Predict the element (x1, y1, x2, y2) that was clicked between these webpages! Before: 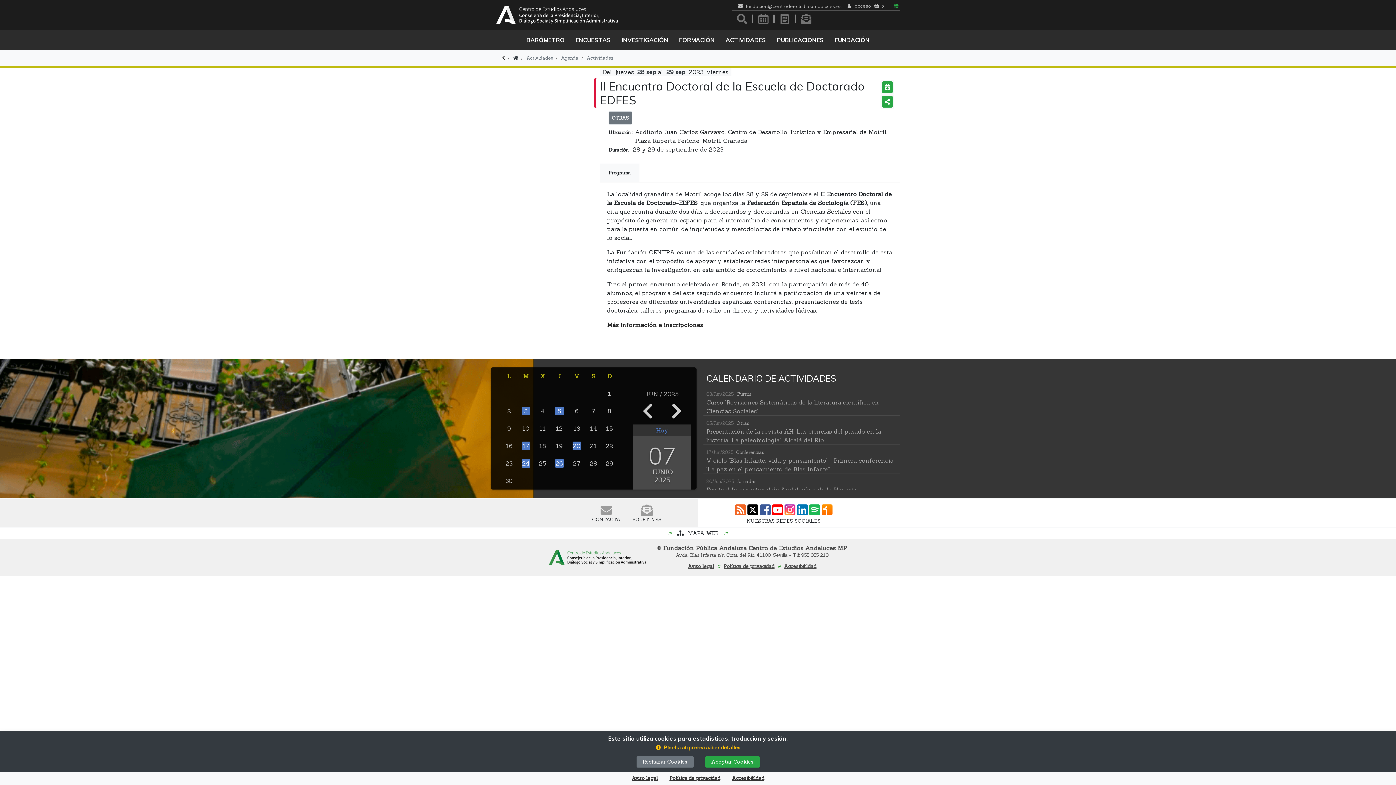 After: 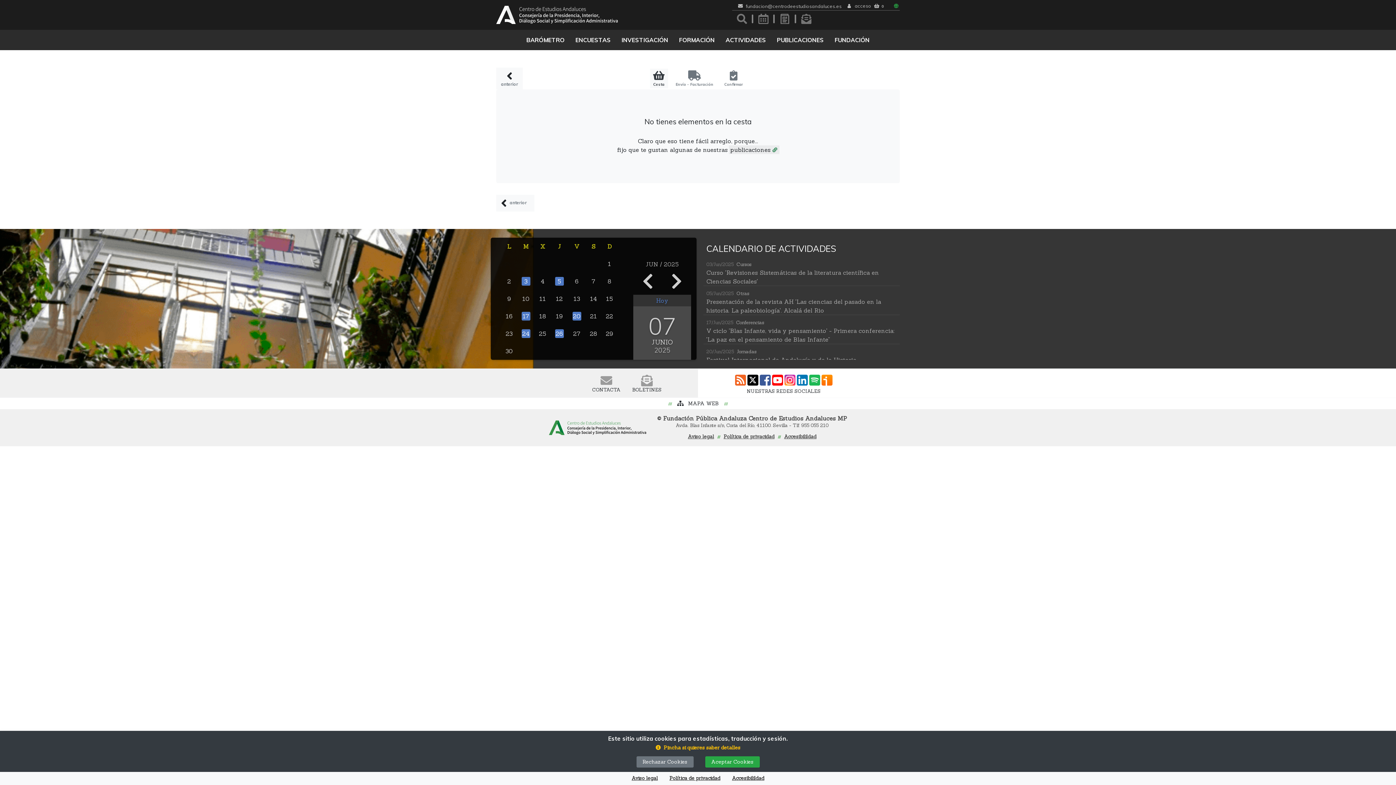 Action: bbox: (874, 2, 885, 8) label:  0